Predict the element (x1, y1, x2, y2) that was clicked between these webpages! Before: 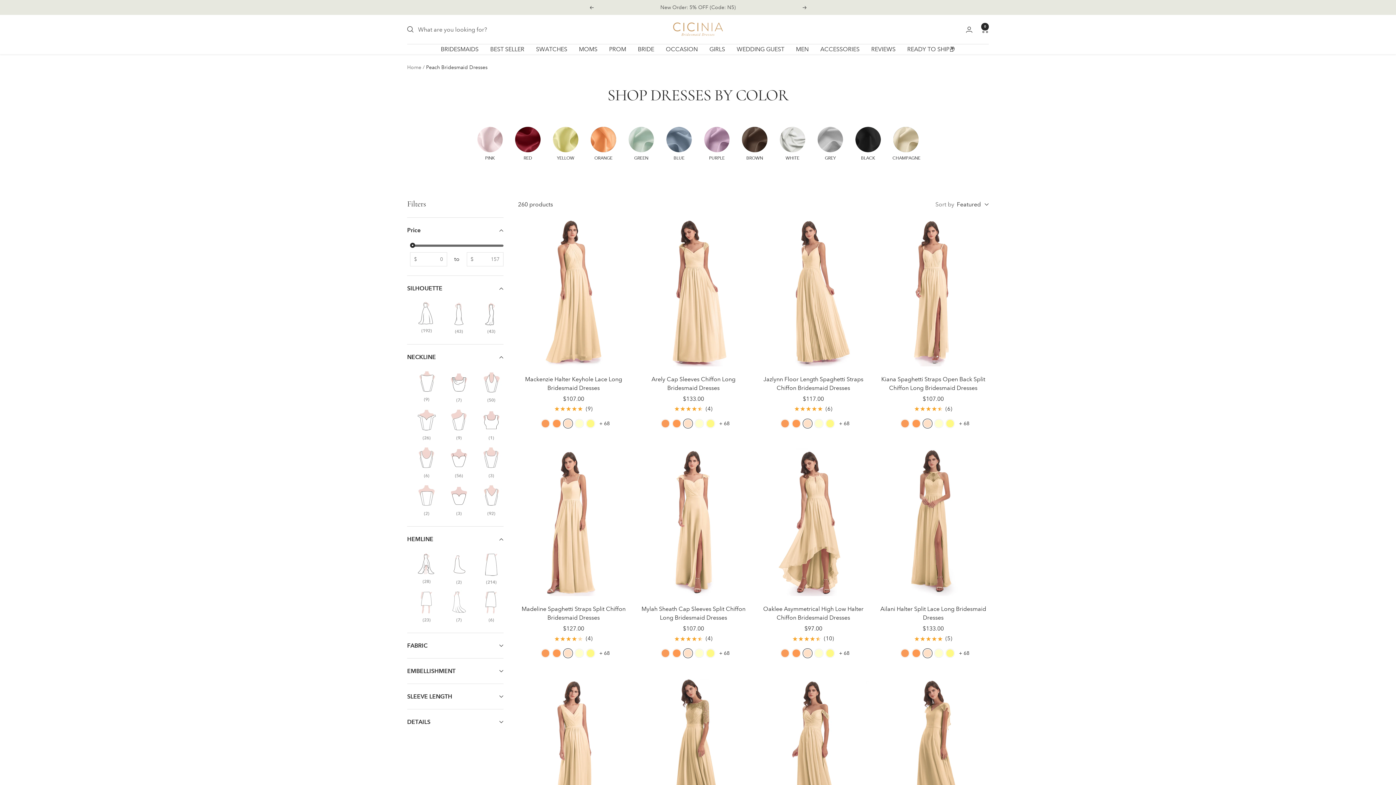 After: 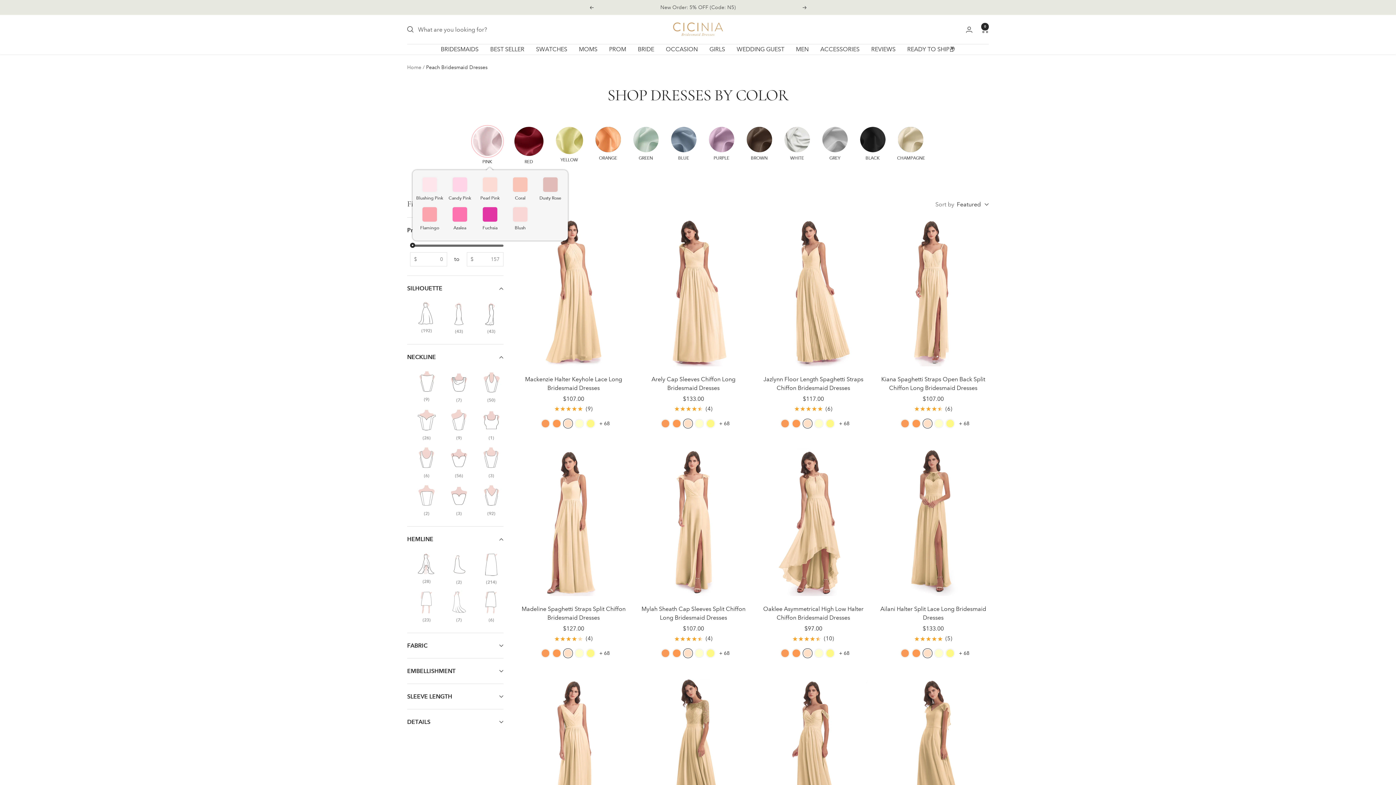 Action: bbox: (475, 125, 504, 162) label: PINK